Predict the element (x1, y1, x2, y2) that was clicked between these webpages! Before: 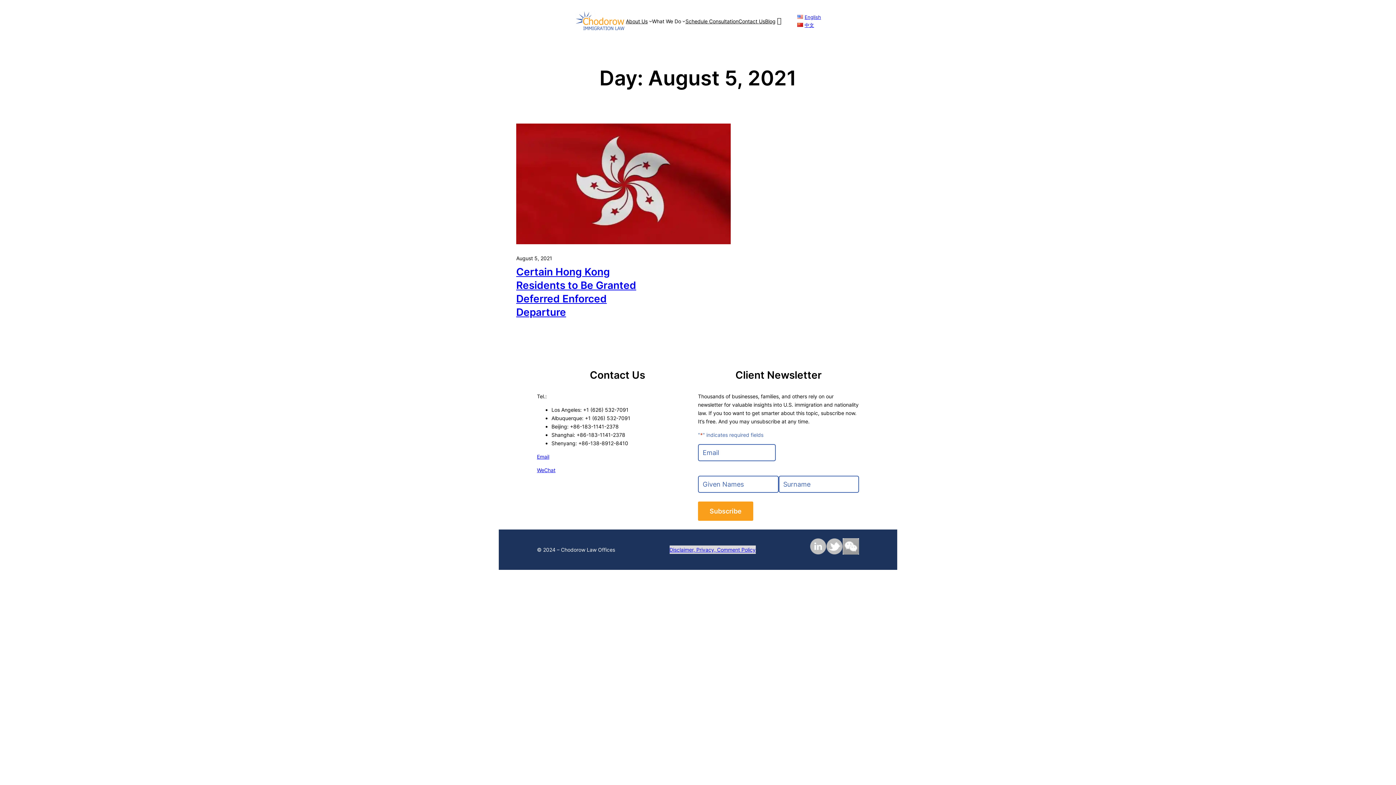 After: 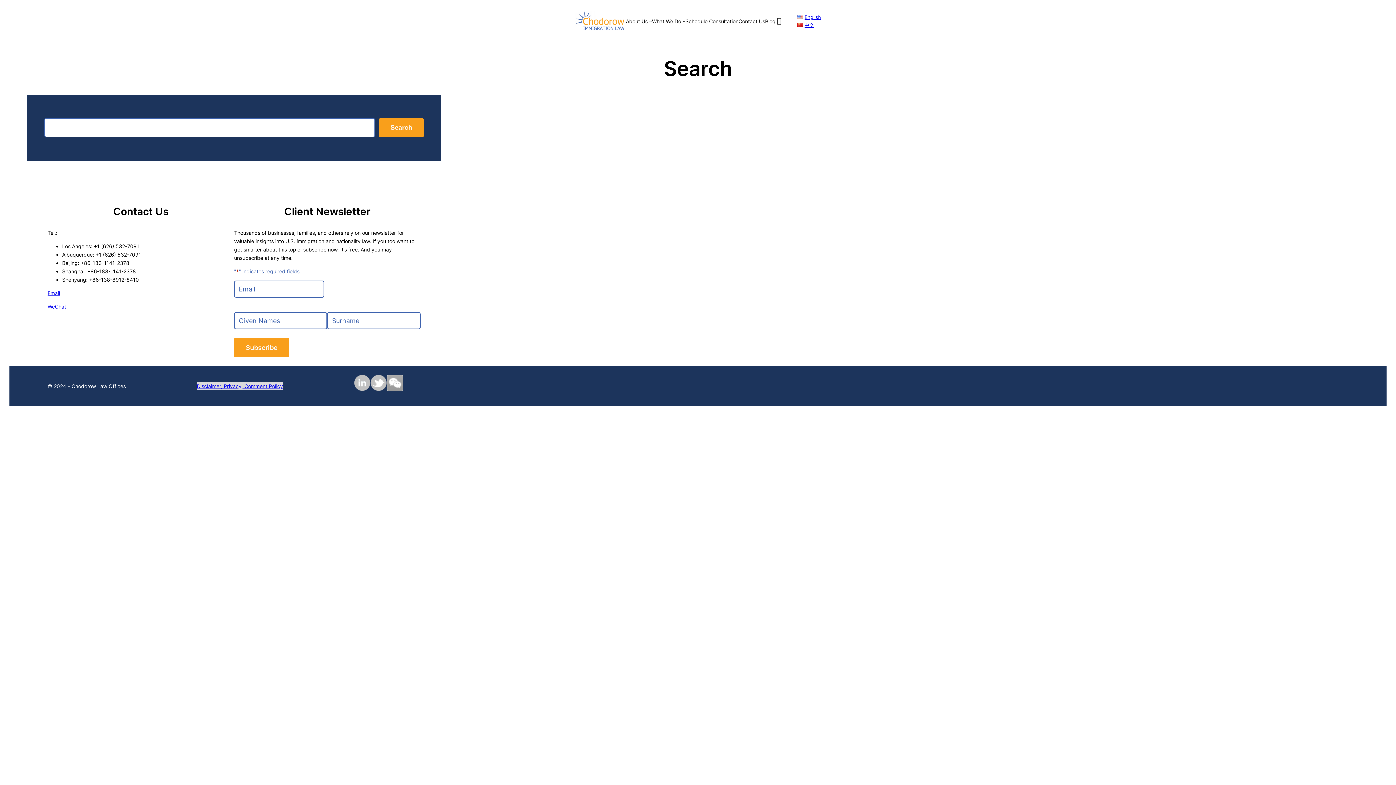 Action: bbox: (775, 16, 783, 25) label: Search